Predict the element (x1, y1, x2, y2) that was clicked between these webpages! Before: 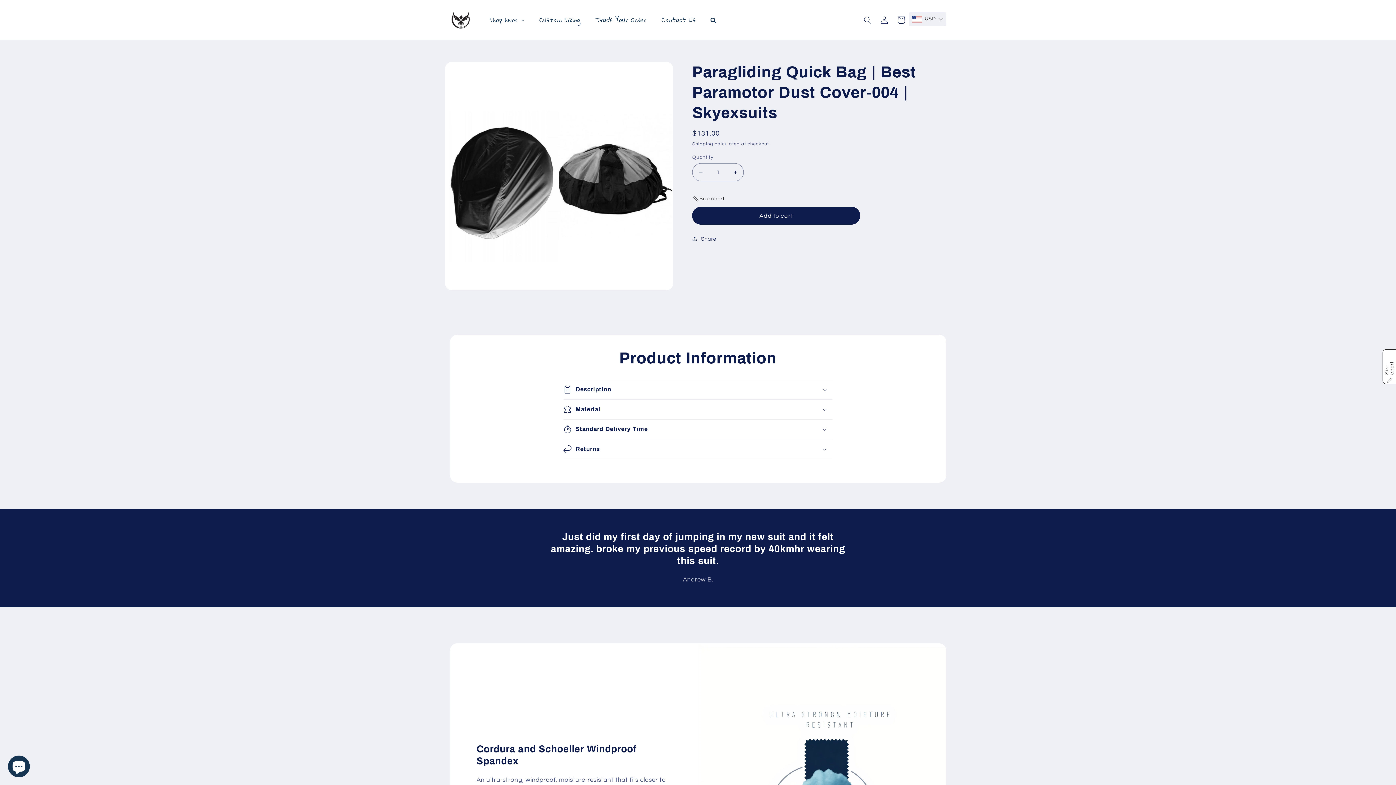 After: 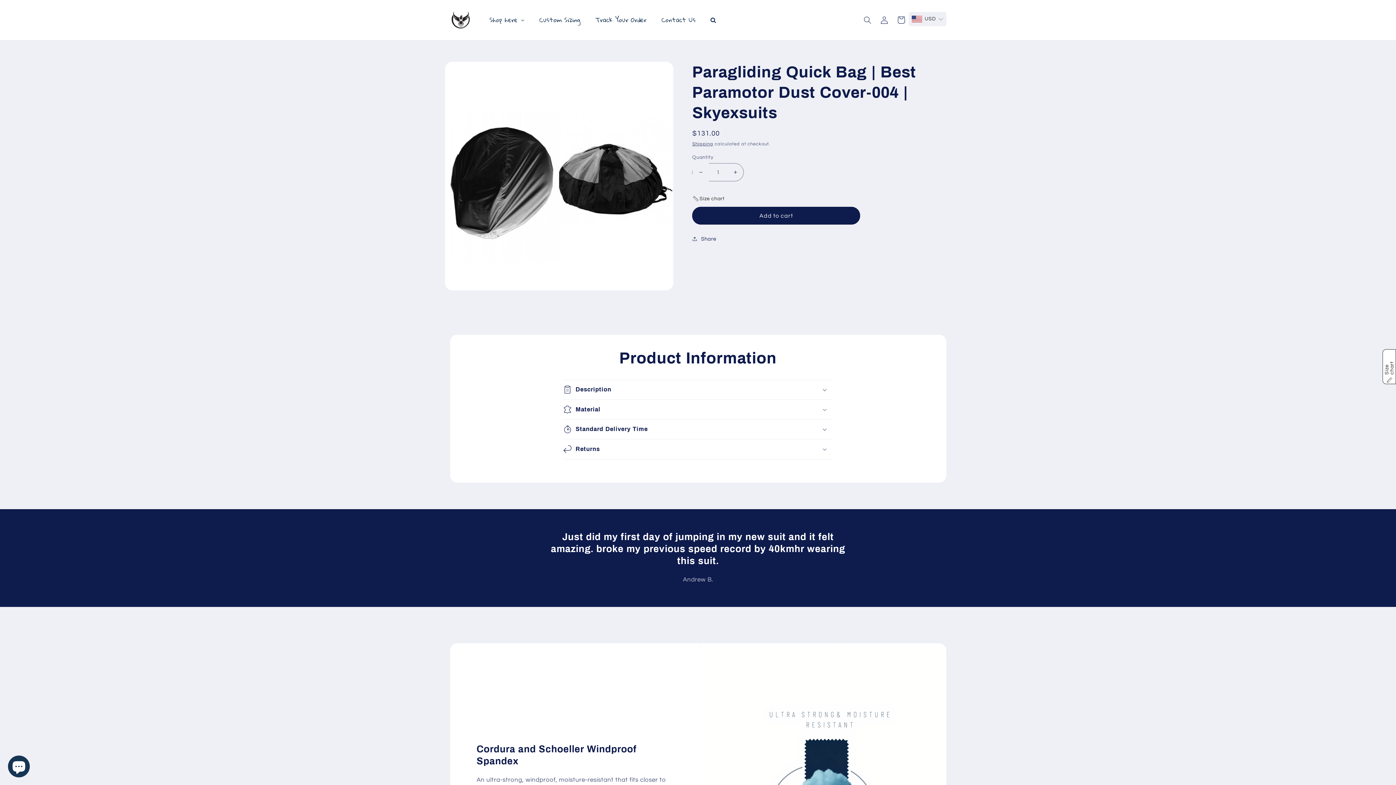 Action: label: Decrease quantity for Paragliding Quick Bag | Best Paramotor Dust Cover-004 | Skyexsuits bbox: (692, 163, 709, 181)